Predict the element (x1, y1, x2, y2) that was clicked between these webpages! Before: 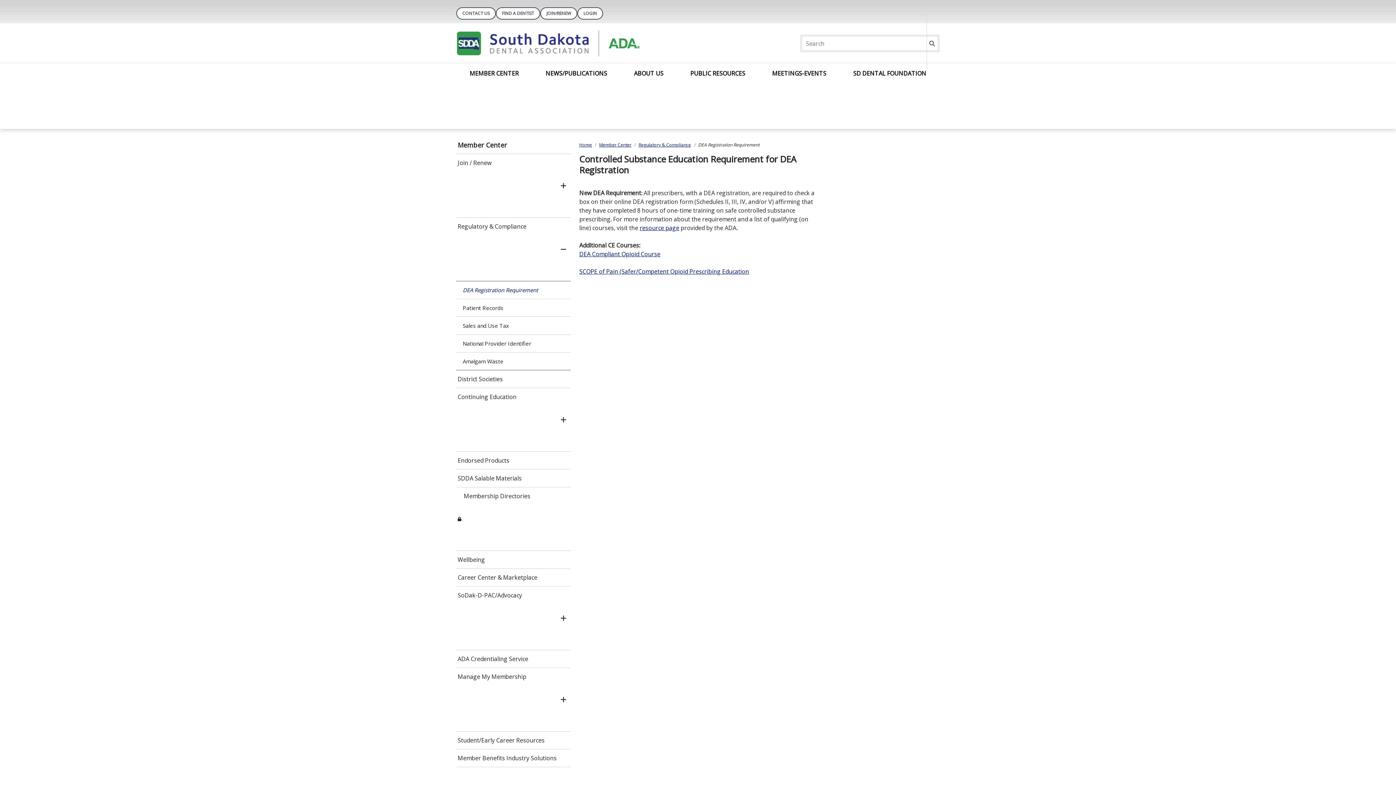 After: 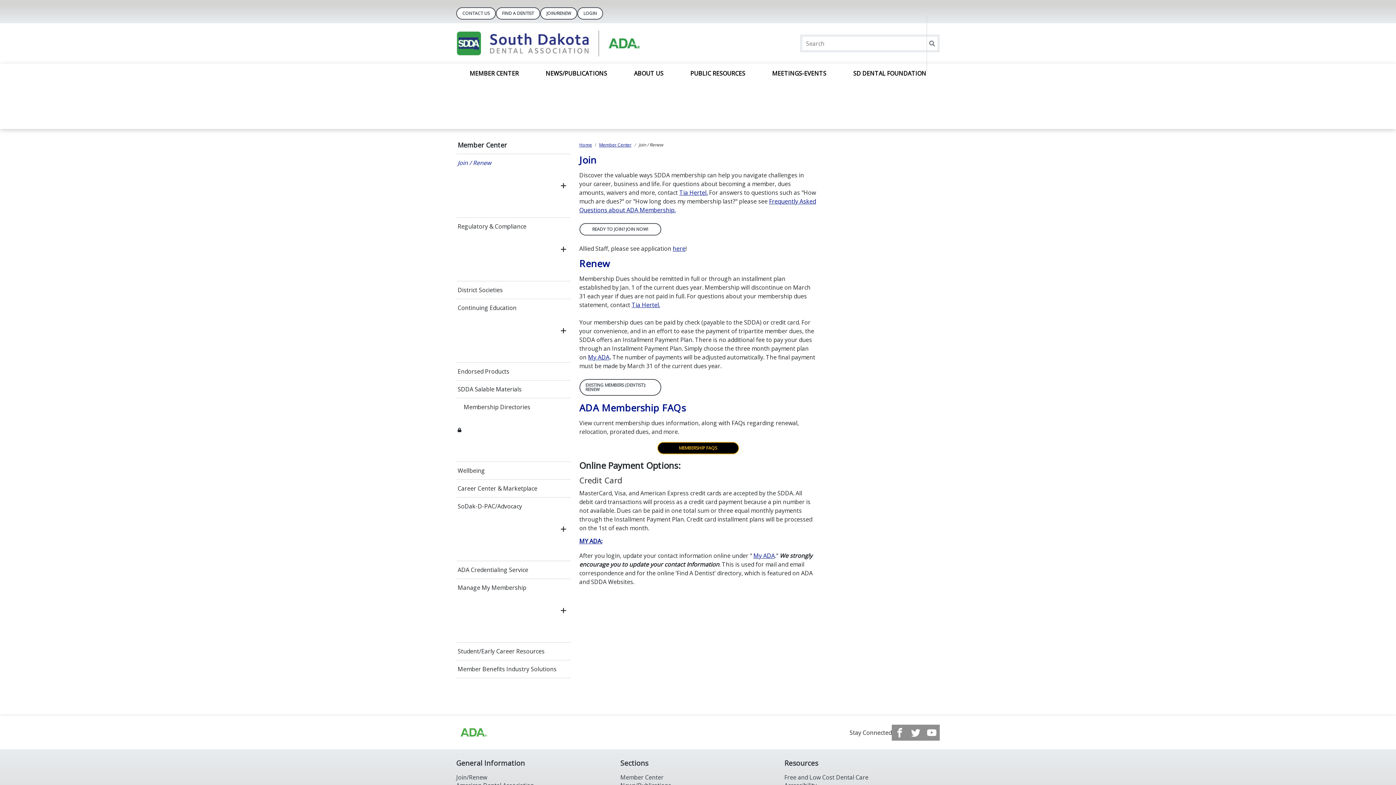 Action: bbox: (540, 14, 577, 26) label: JOIN/RENEW